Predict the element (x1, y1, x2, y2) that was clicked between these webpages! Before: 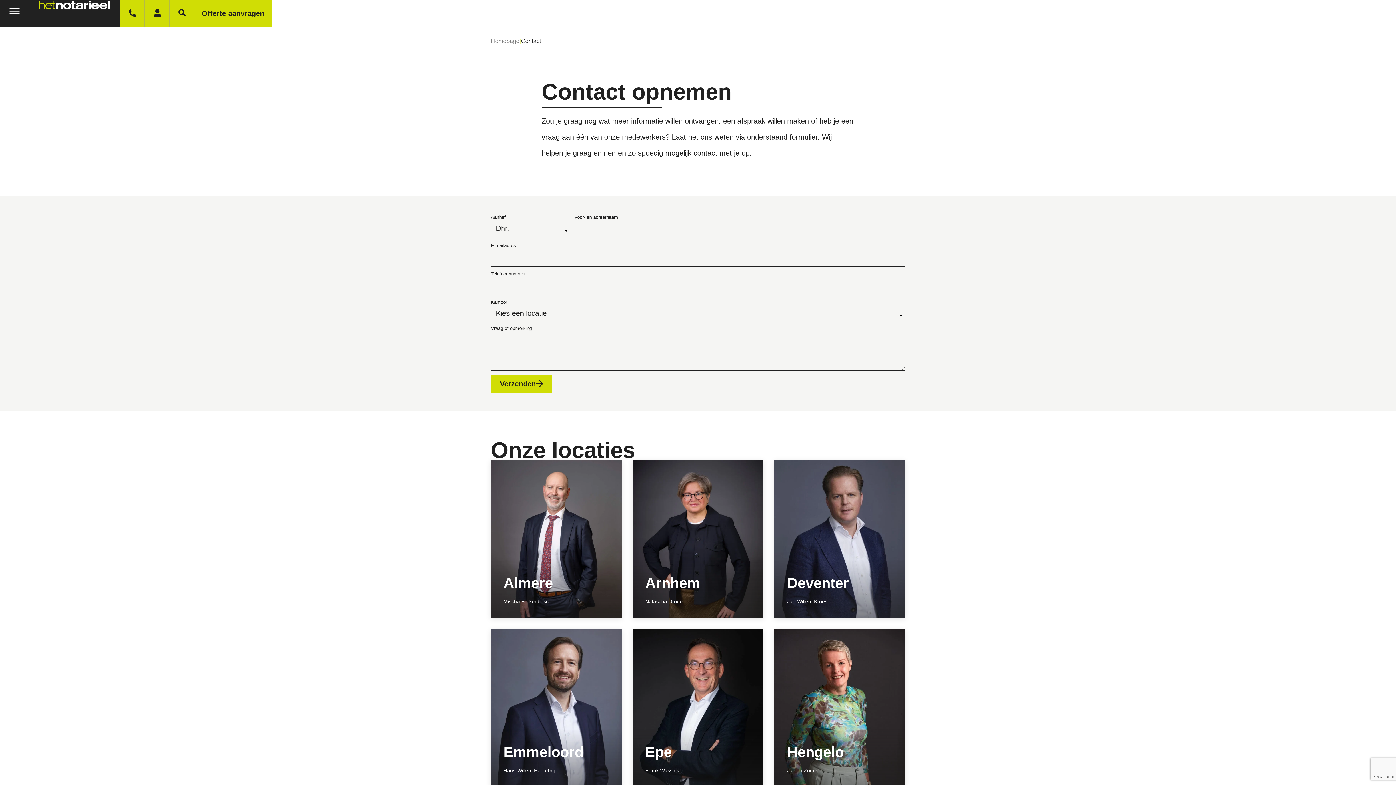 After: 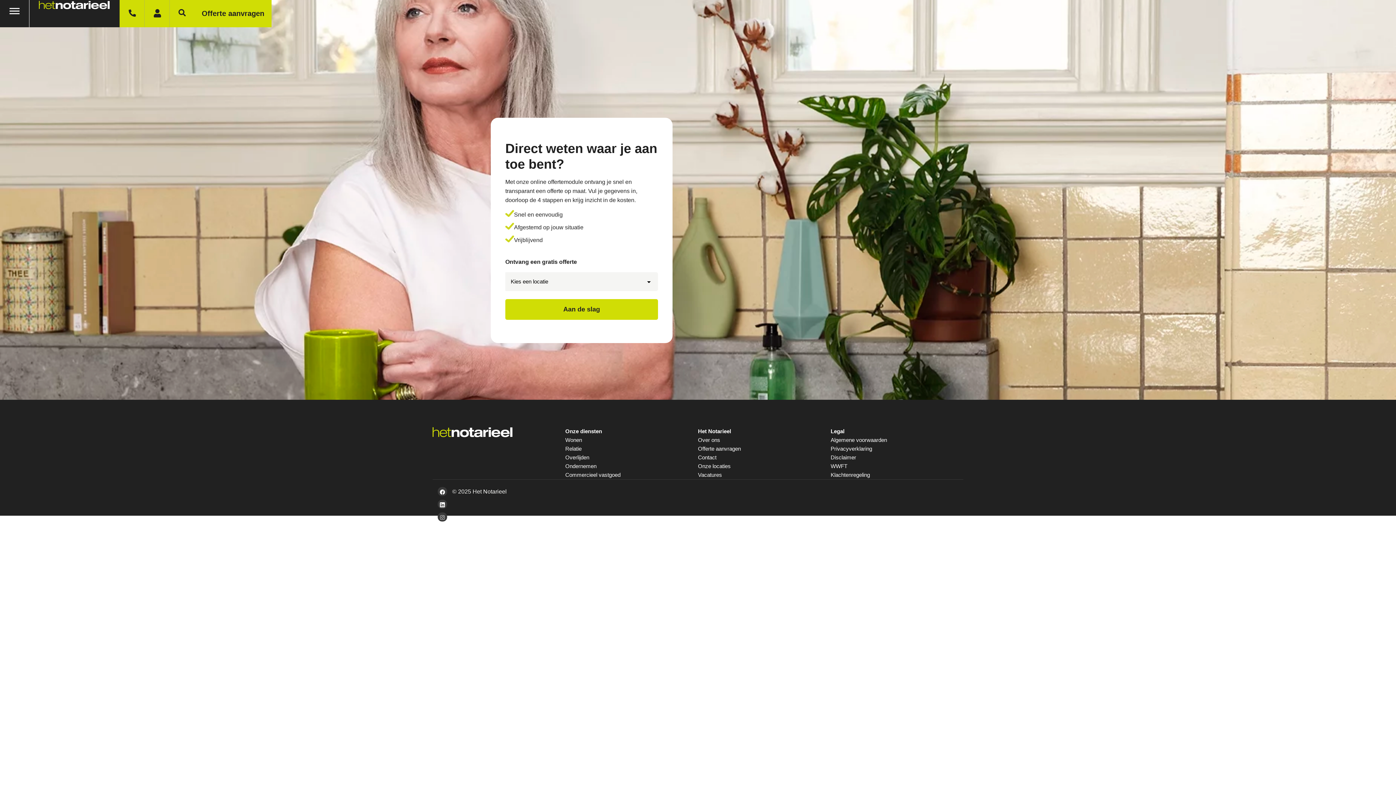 Action: bbox: (194, 0, 271, 27) label: Offerte aanvragen